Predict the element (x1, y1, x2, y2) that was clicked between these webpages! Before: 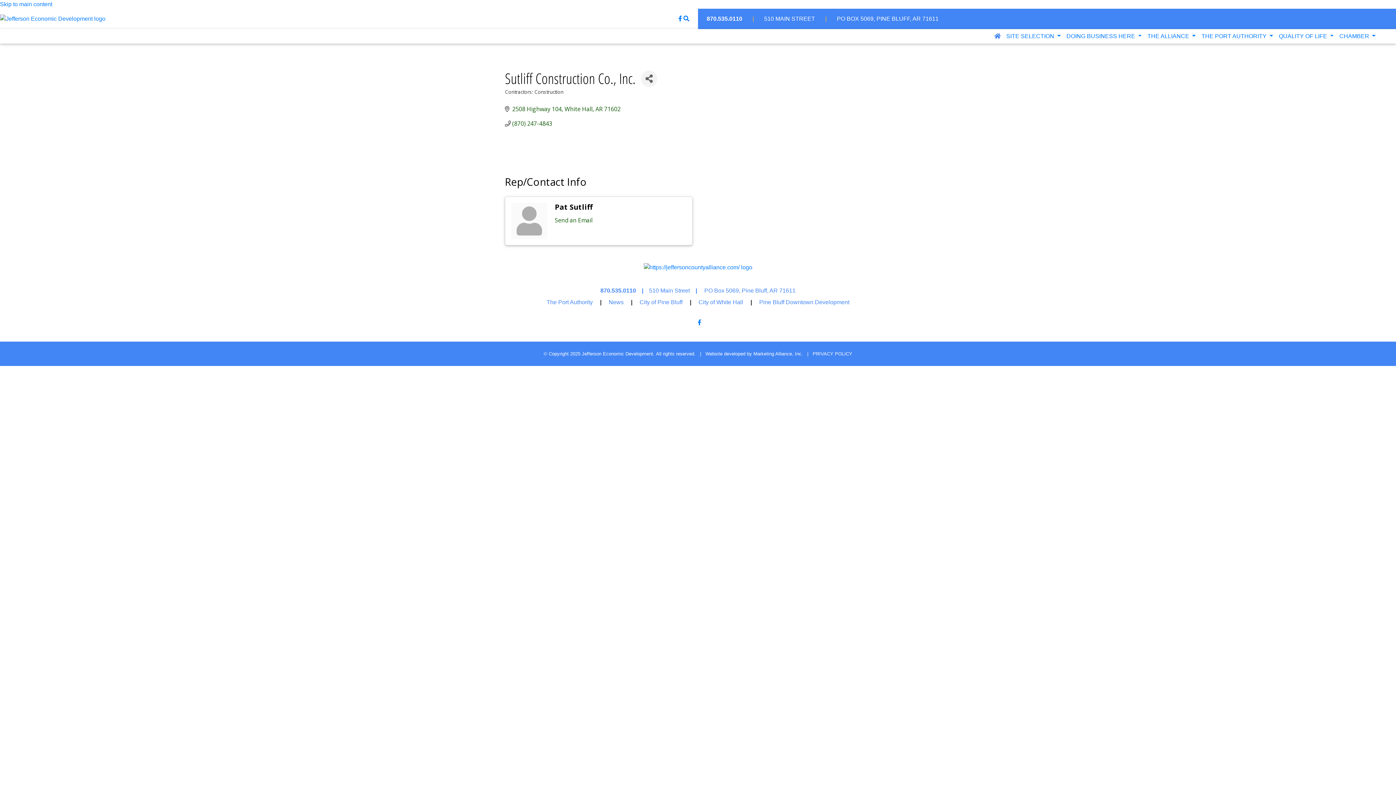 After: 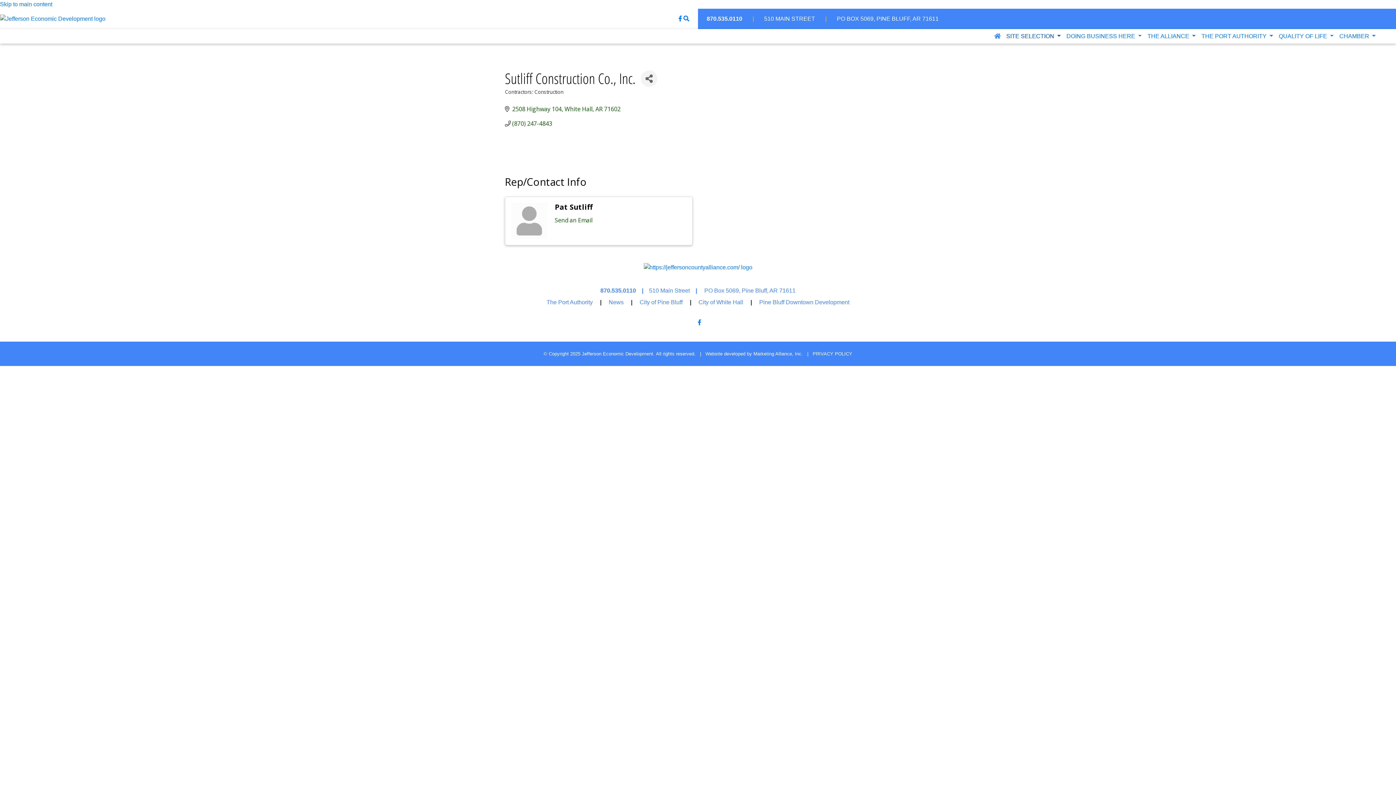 Action: bbox: (1003, 29, 1063, 43) label: SITE SELECTION 